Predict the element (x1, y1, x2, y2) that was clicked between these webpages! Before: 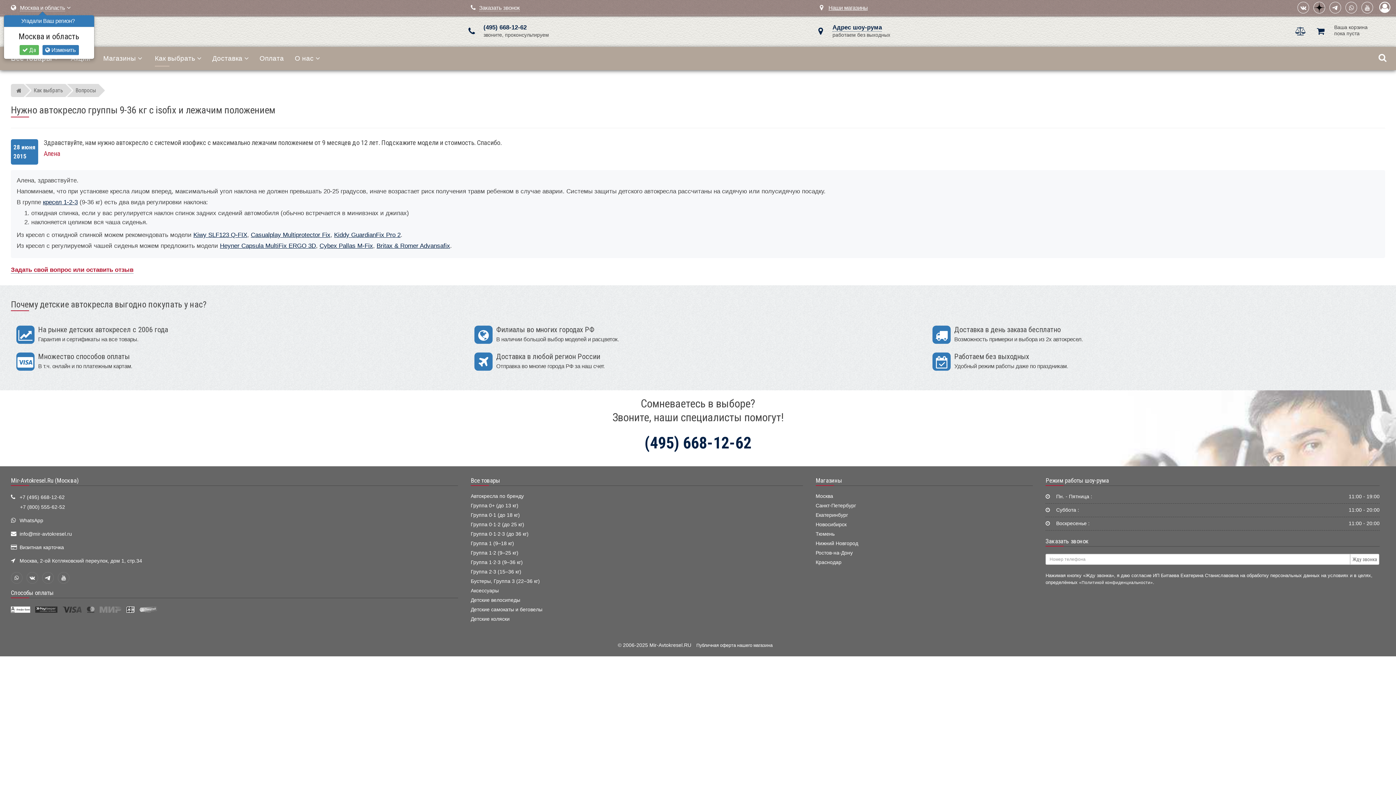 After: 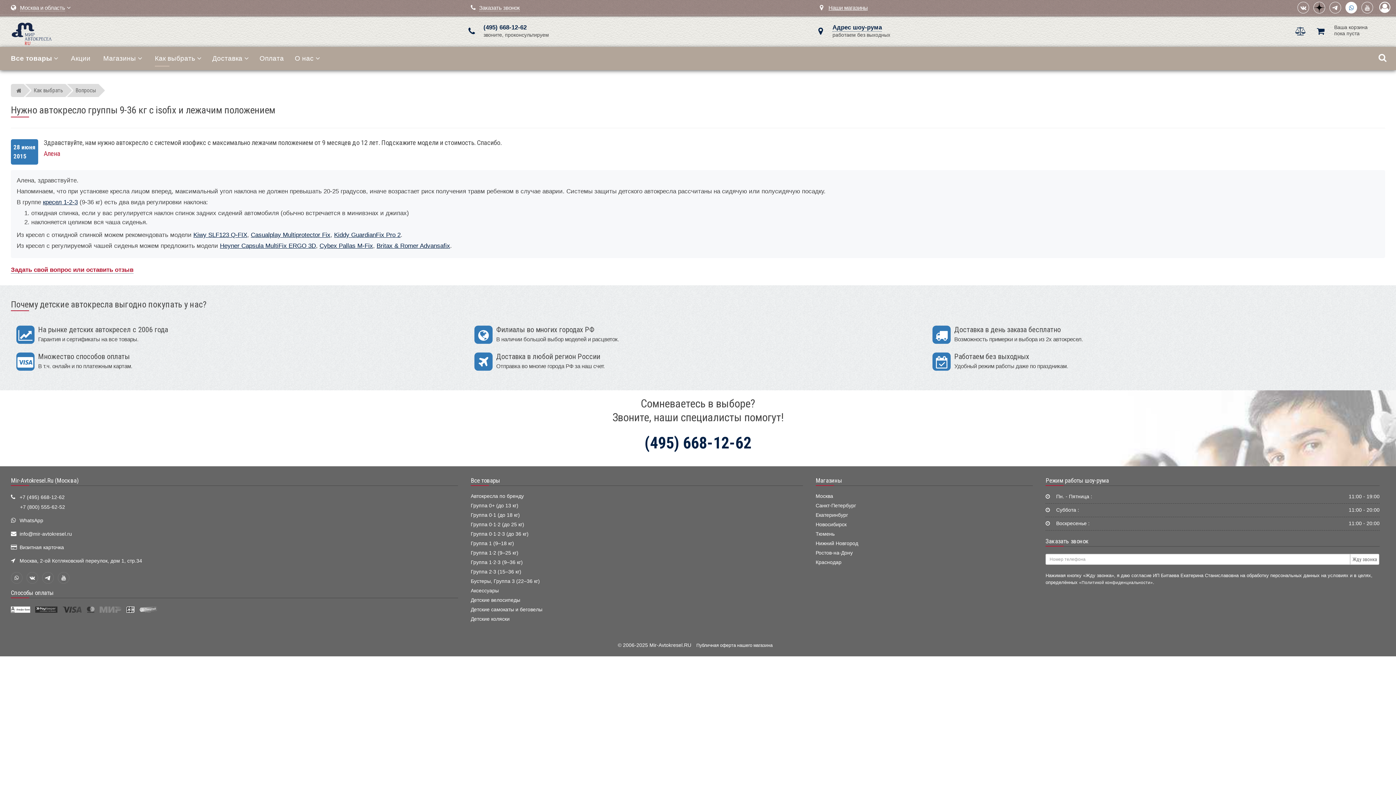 Action: bbox: (1345, 1, 1357, 13)